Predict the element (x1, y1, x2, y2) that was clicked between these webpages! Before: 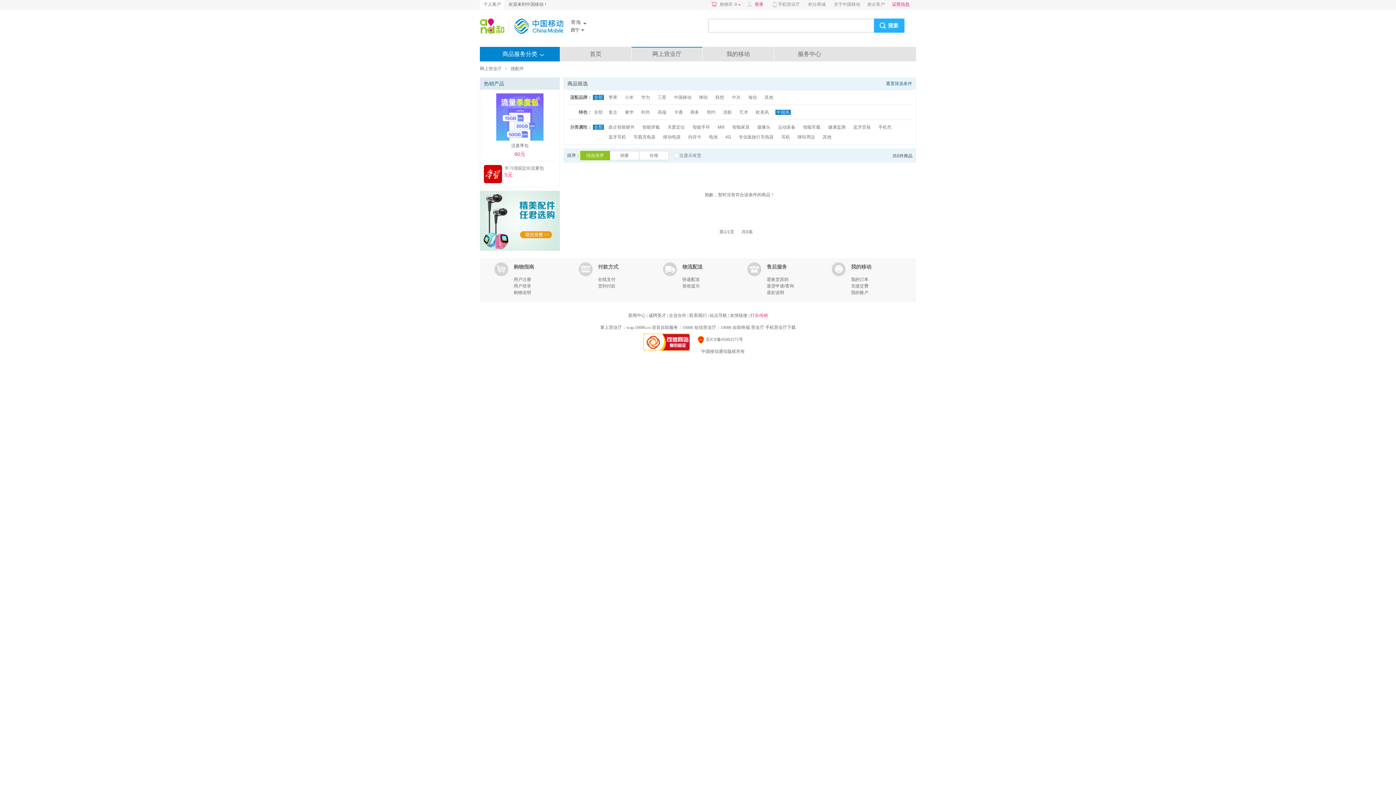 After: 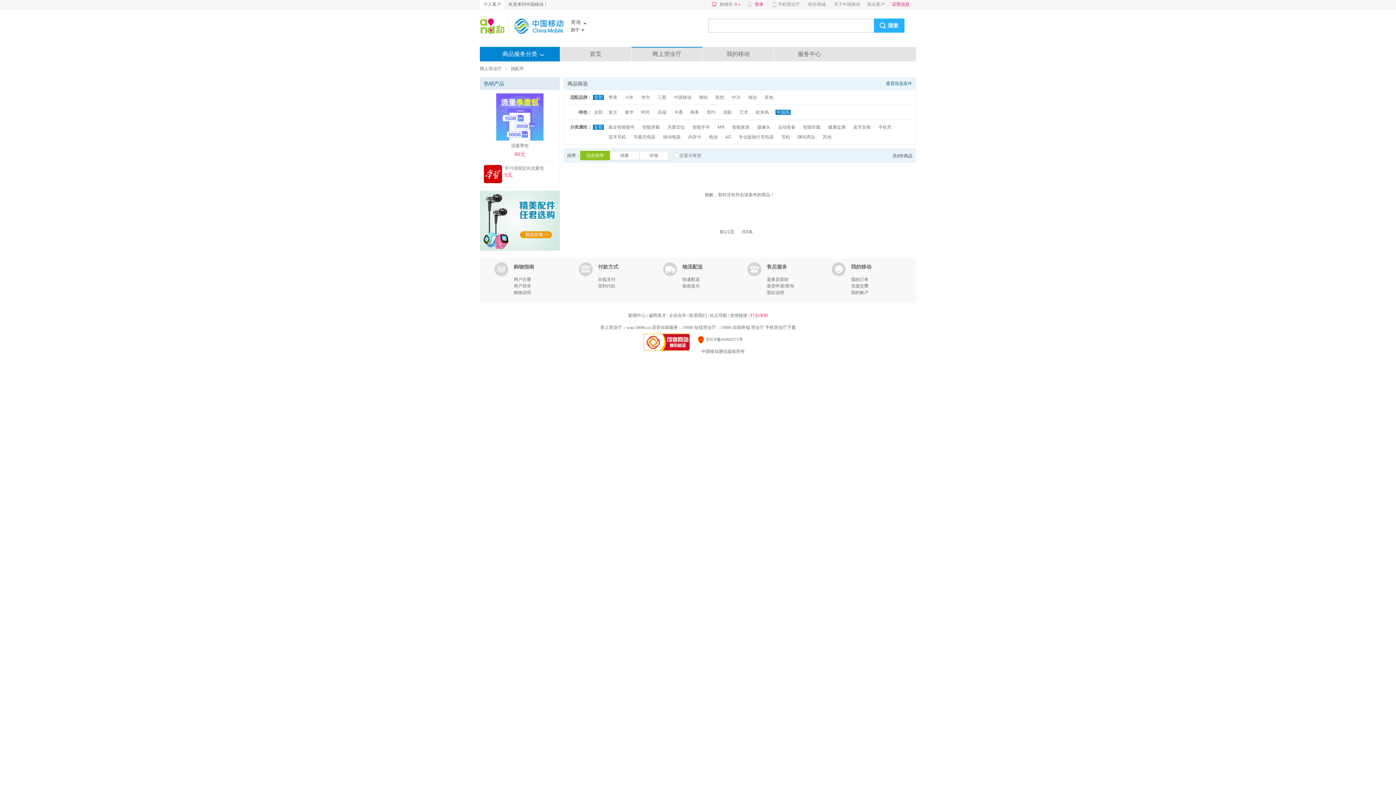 Action: label: 中国风 bbox: (775, 109, 790, 114)